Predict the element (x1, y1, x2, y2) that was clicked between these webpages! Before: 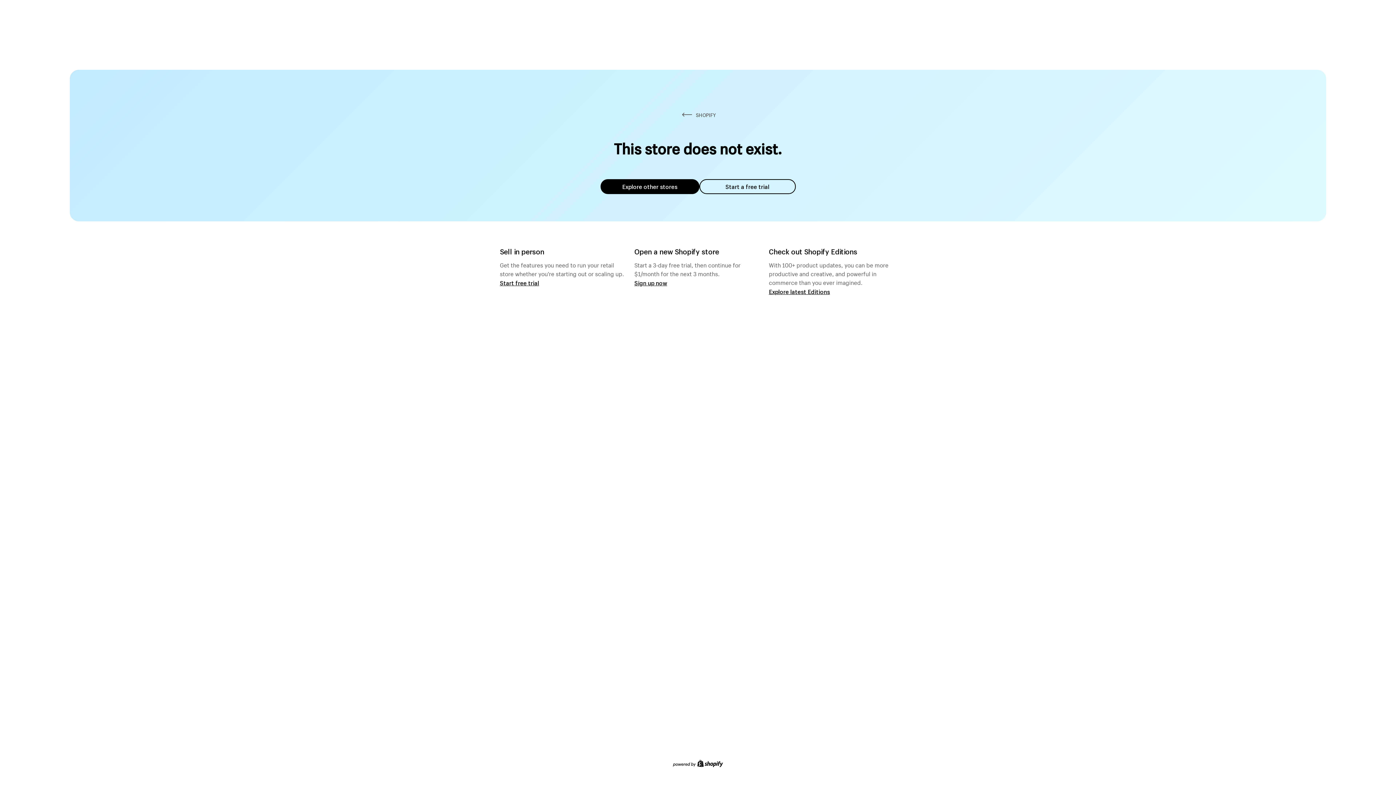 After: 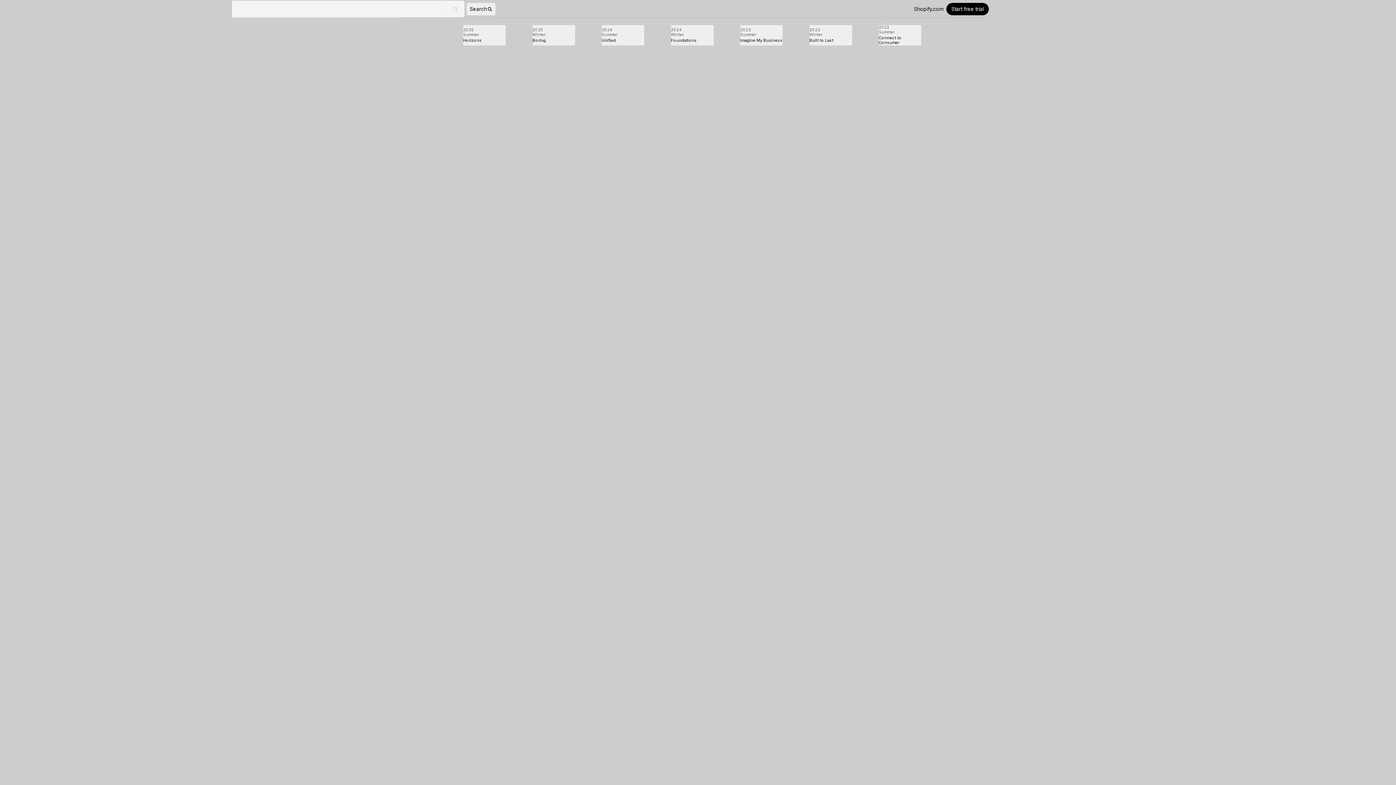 Action: label: Explore latest Editions bbox: (769, 287, 830, 295)